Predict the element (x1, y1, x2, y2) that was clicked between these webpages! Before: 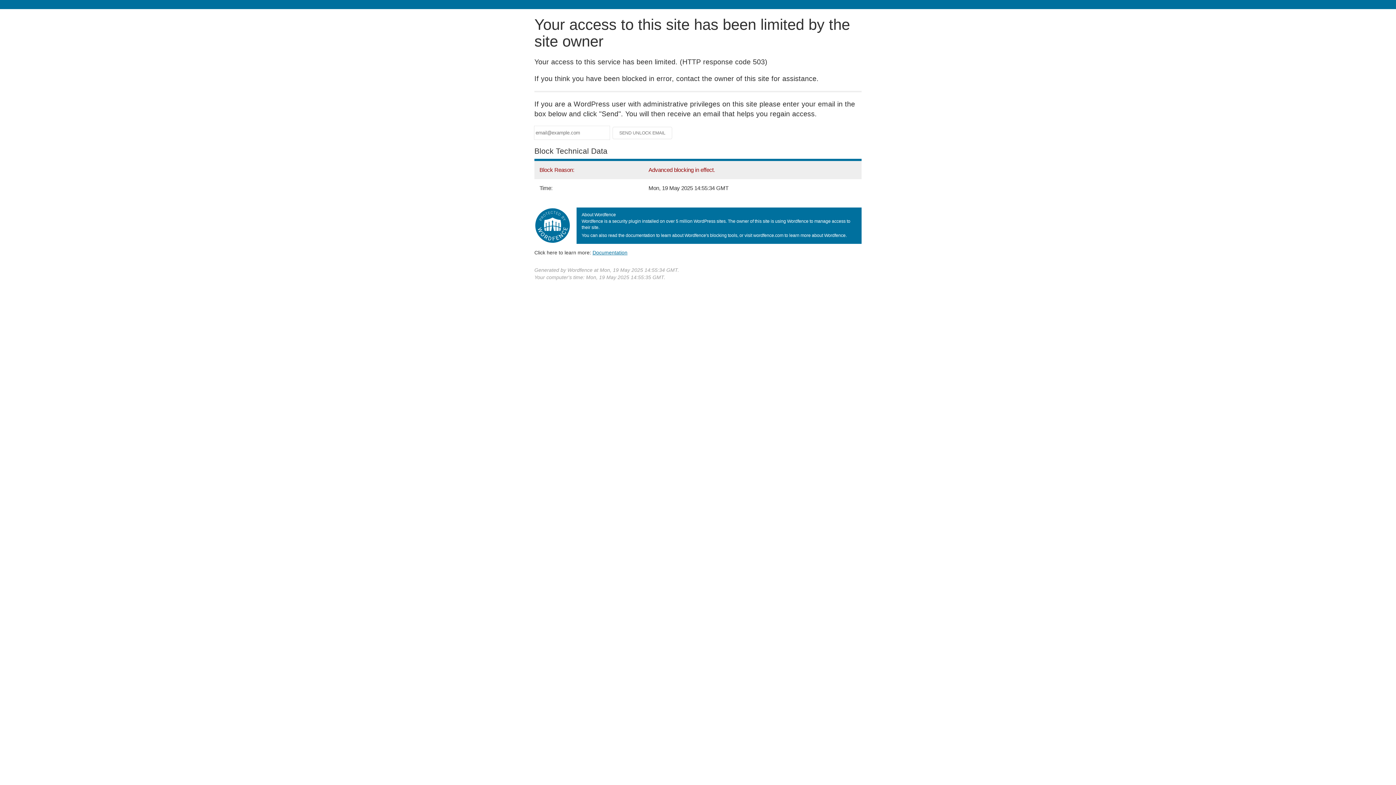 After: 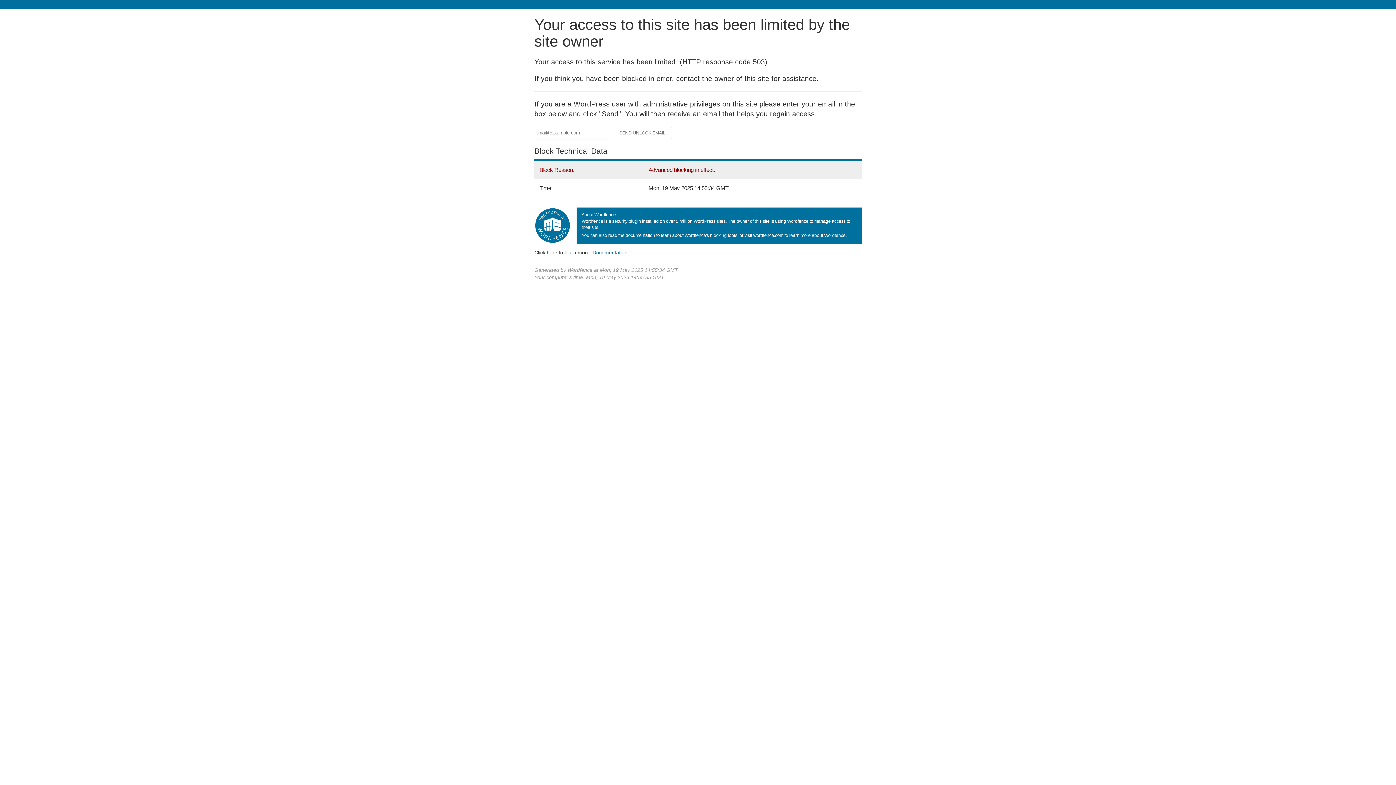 Action: label: Documentation
(opens in new tab) bbox: (592, 249, 627, 255)